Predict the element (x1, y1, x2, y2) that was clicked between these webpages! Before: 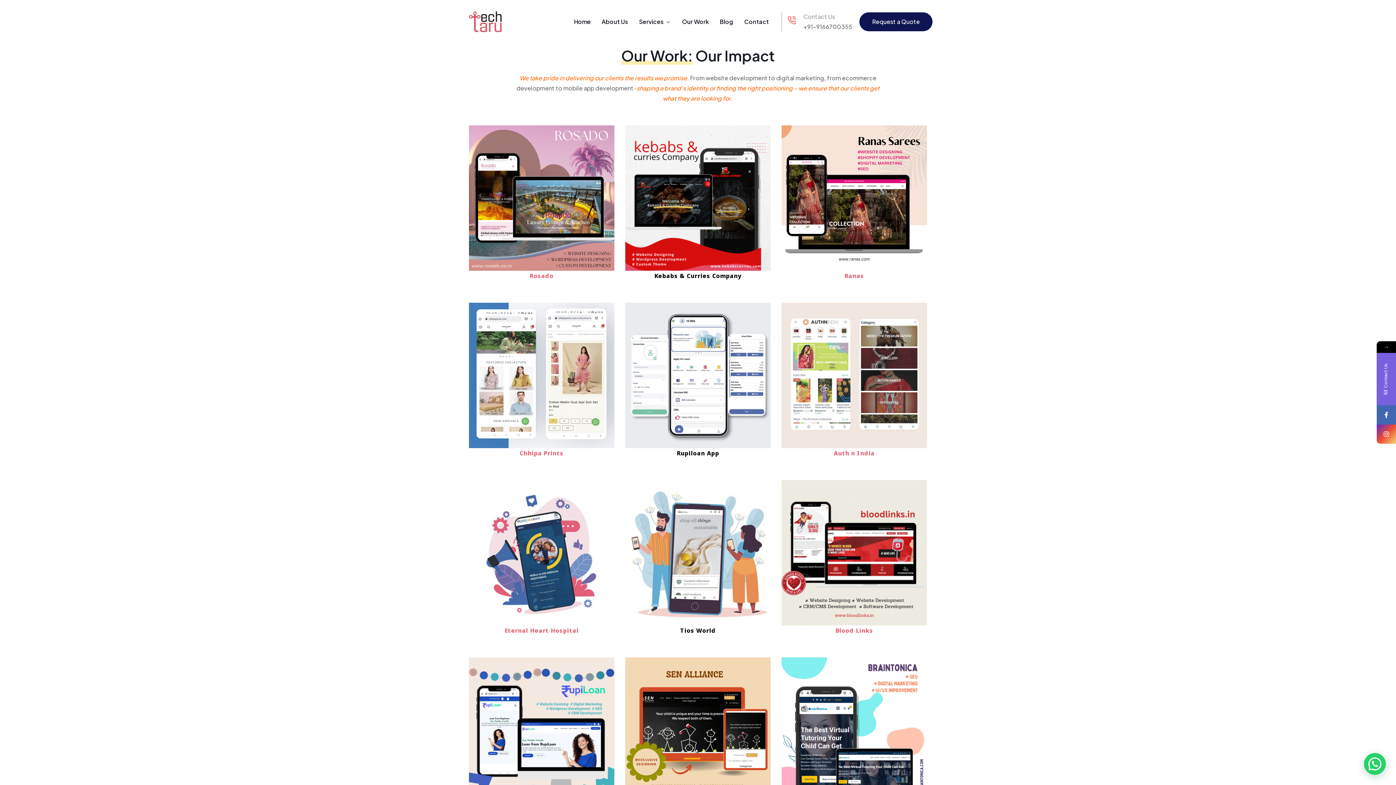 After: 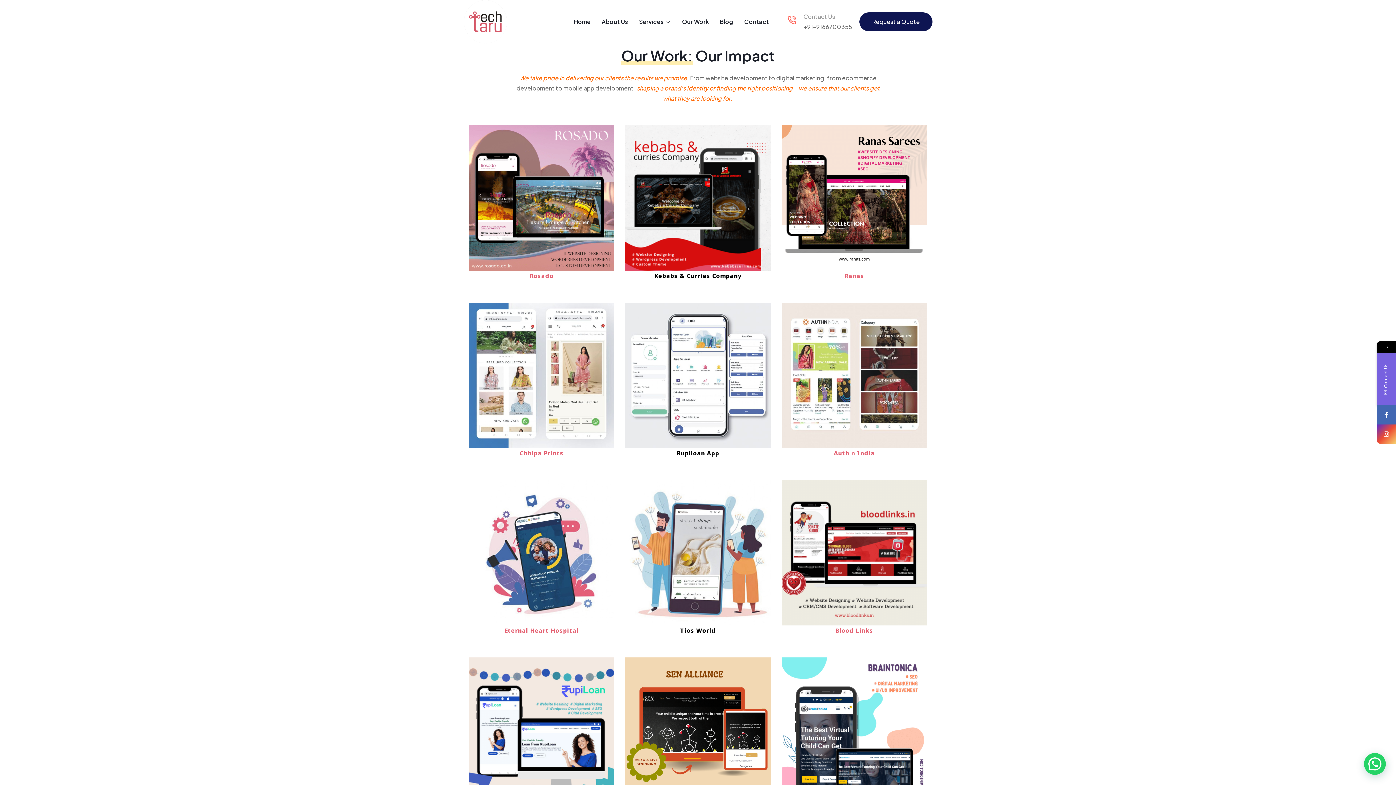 Action: bbox: (676, 10, 714, 33) label: Our Work